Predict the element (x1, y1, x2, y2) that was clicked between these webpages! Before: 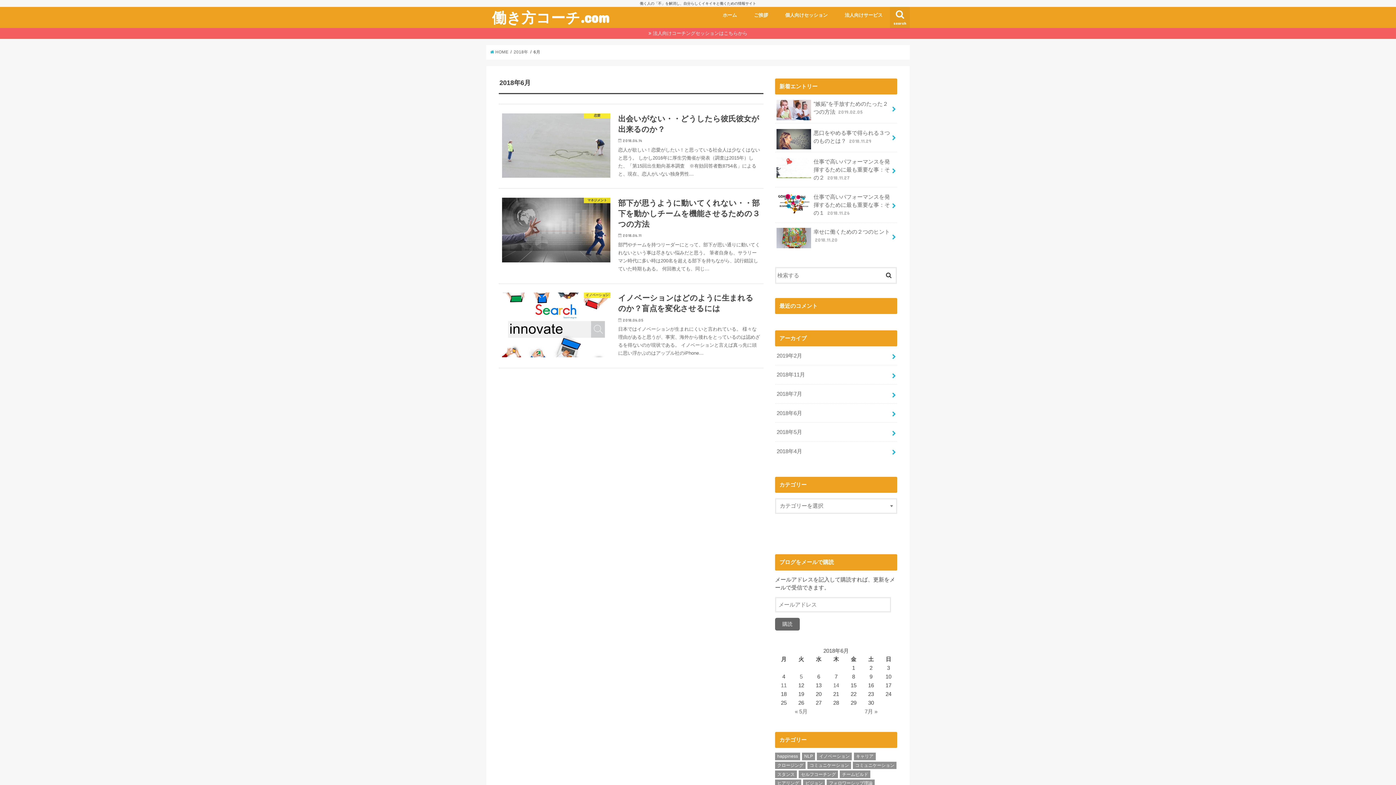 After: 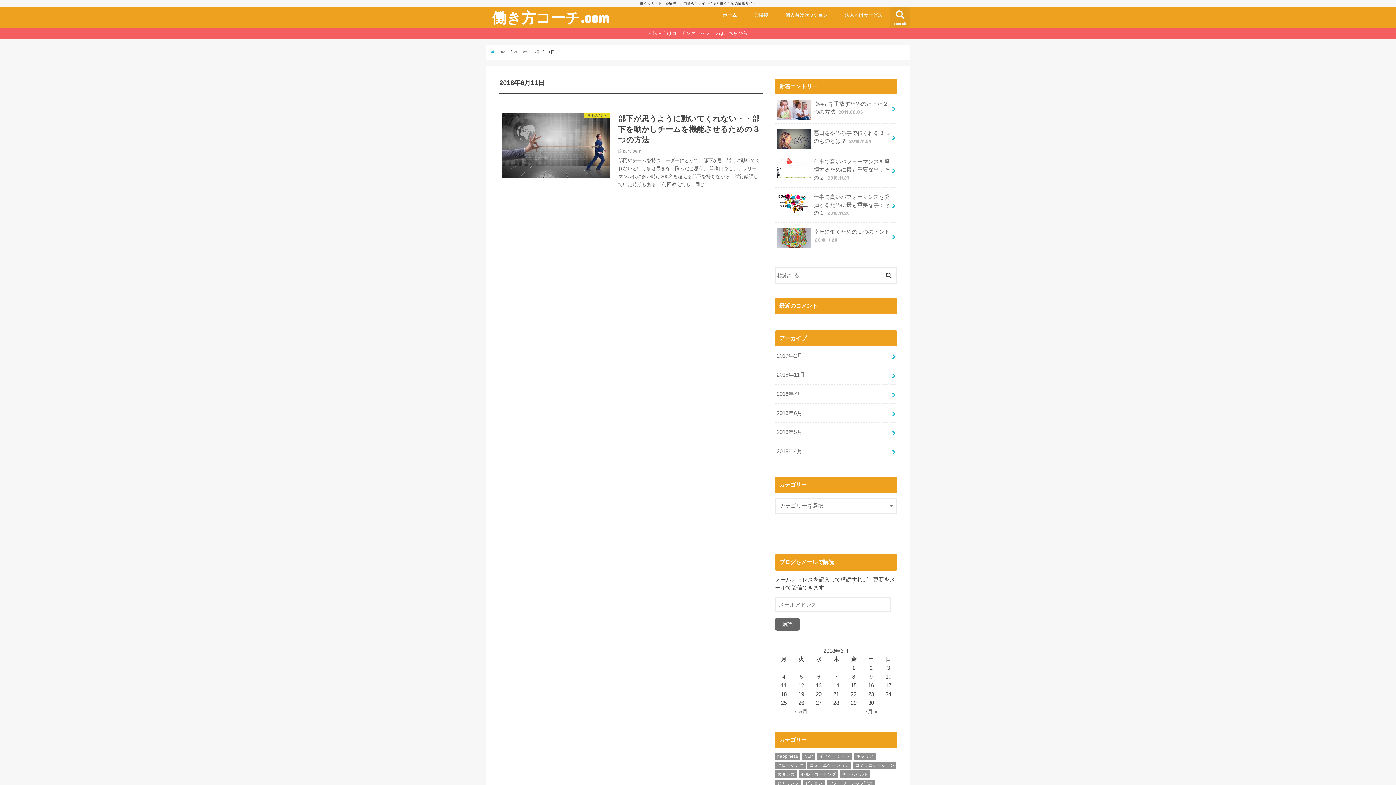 Action: bbox: (781, 682, 786, 688) label: 2018年6月11日 に投稿を公開